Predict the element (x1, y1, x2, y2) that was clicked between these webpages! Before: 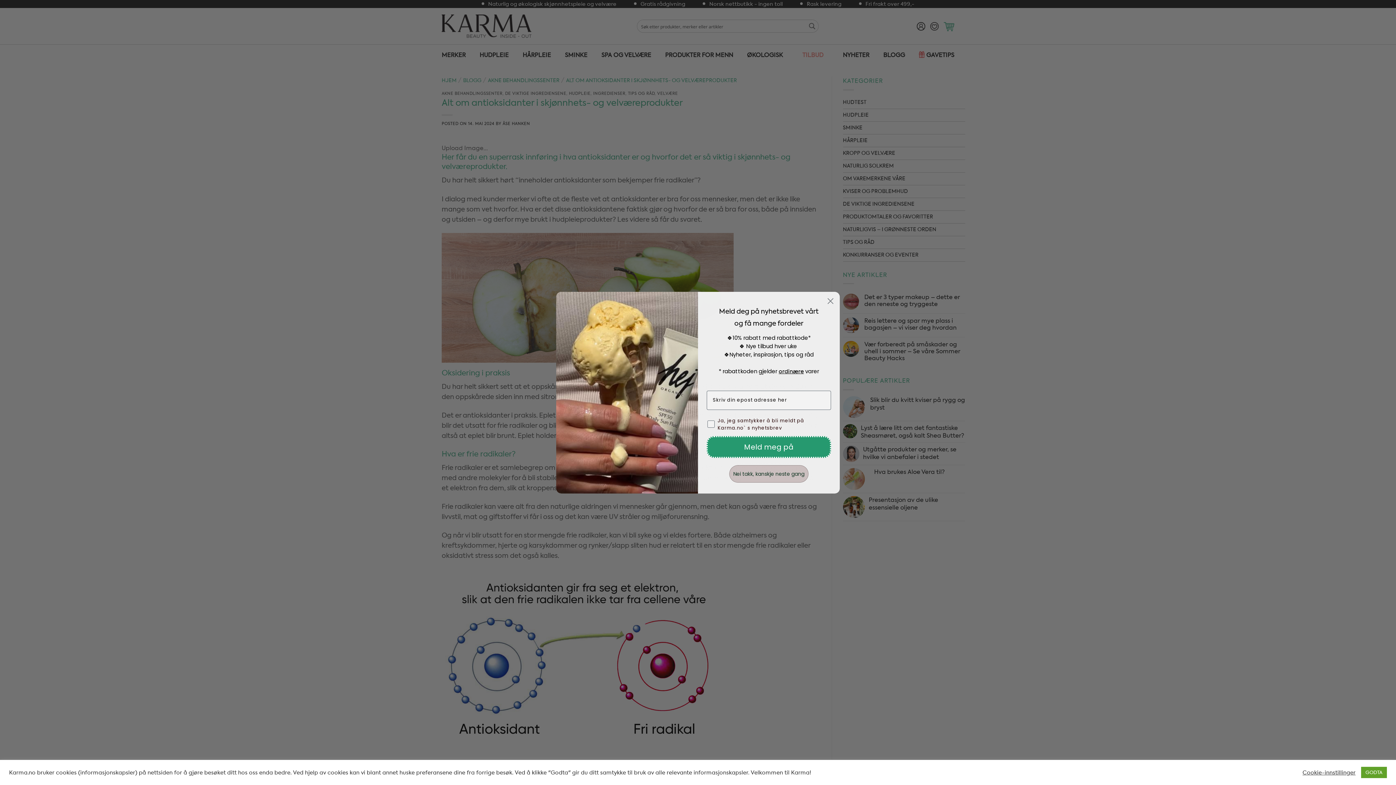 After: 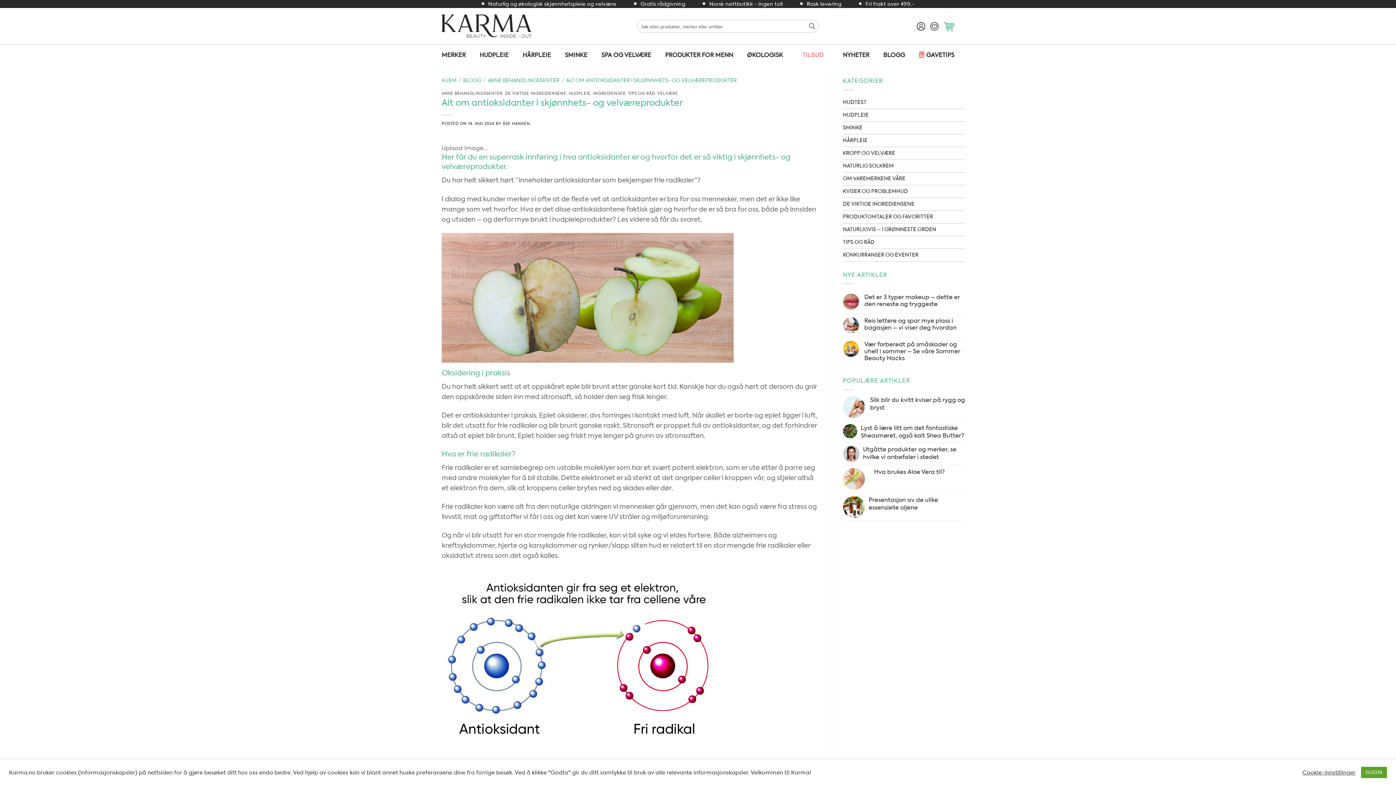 Action: label: Close dialog bbox: (824, 294, 837, 307)